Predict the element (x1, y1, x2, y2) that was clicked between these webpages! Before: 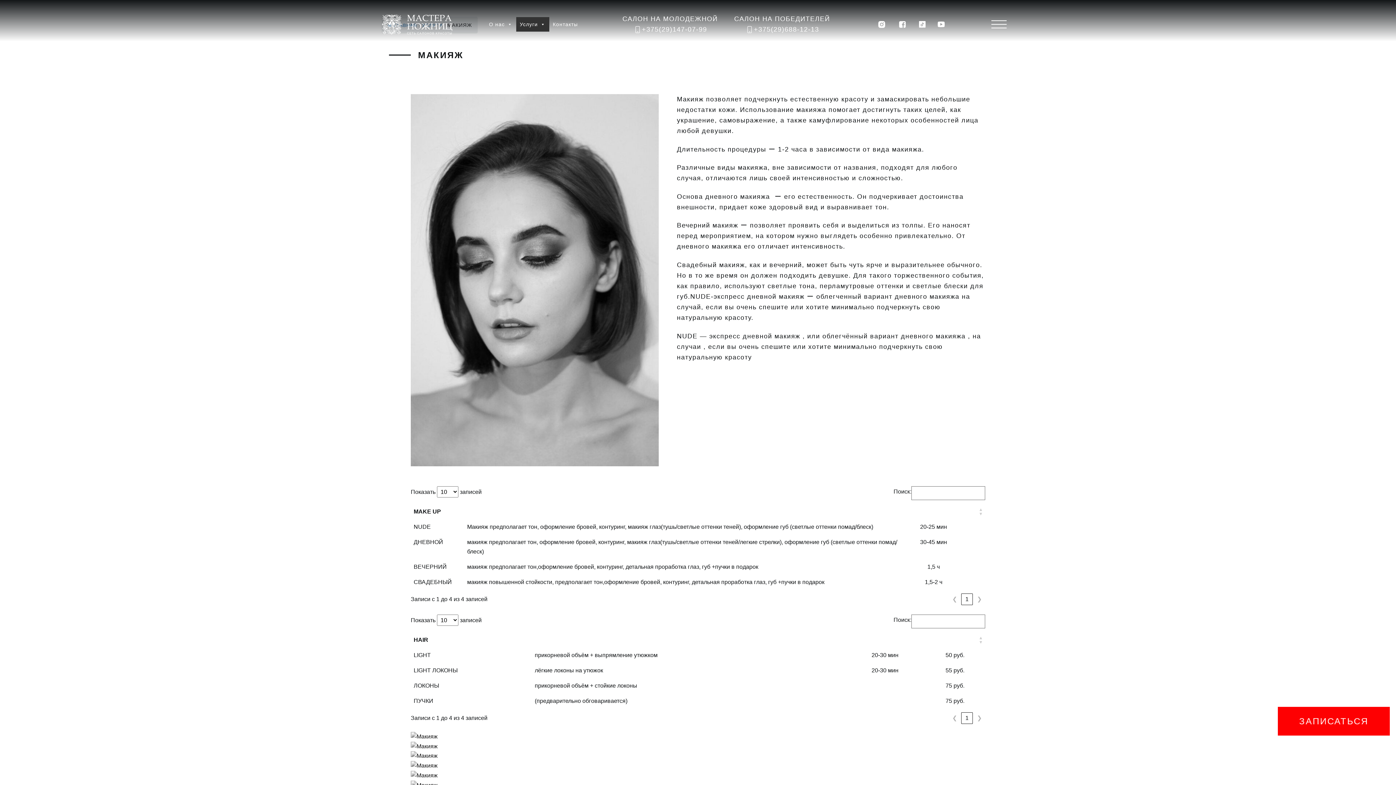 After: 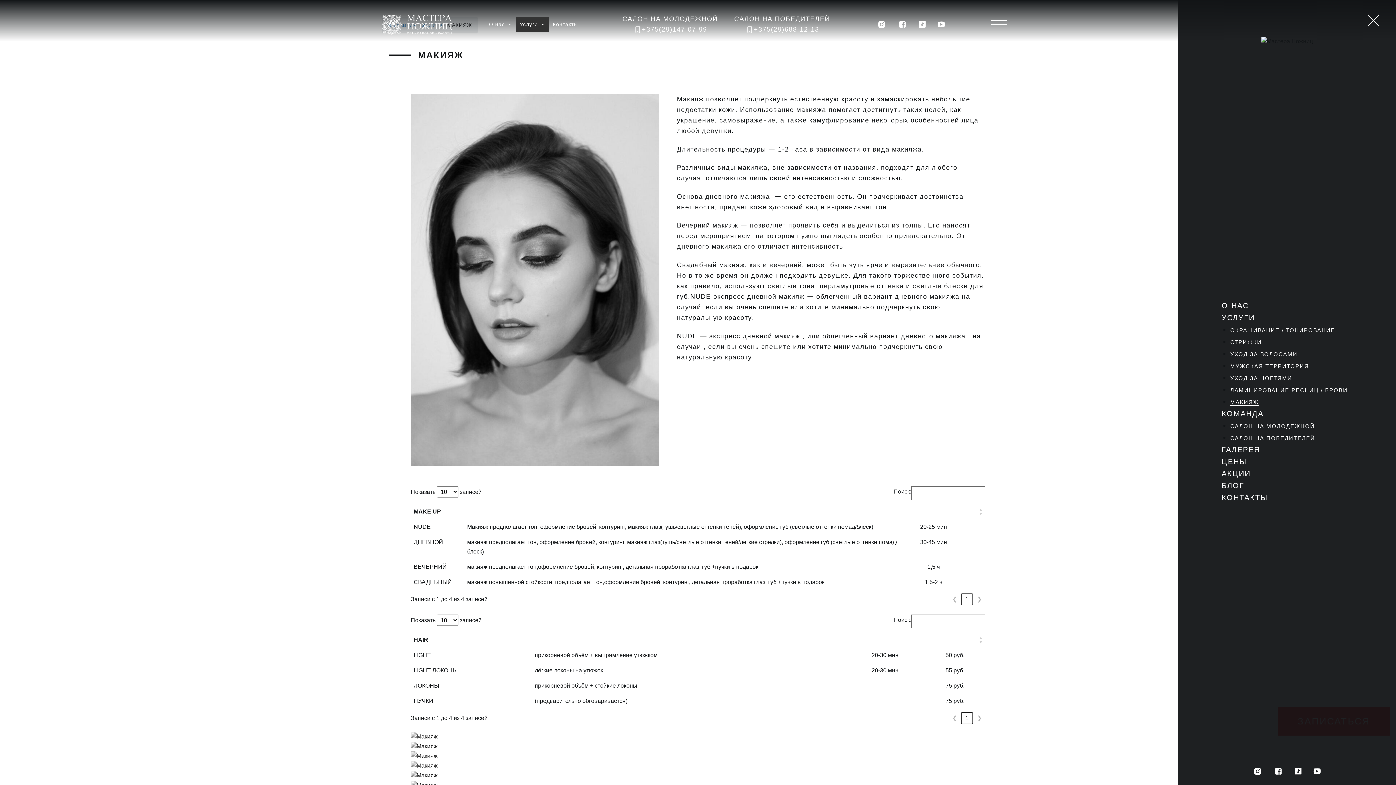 Action: bbox: (984, 10, 1014, 37)